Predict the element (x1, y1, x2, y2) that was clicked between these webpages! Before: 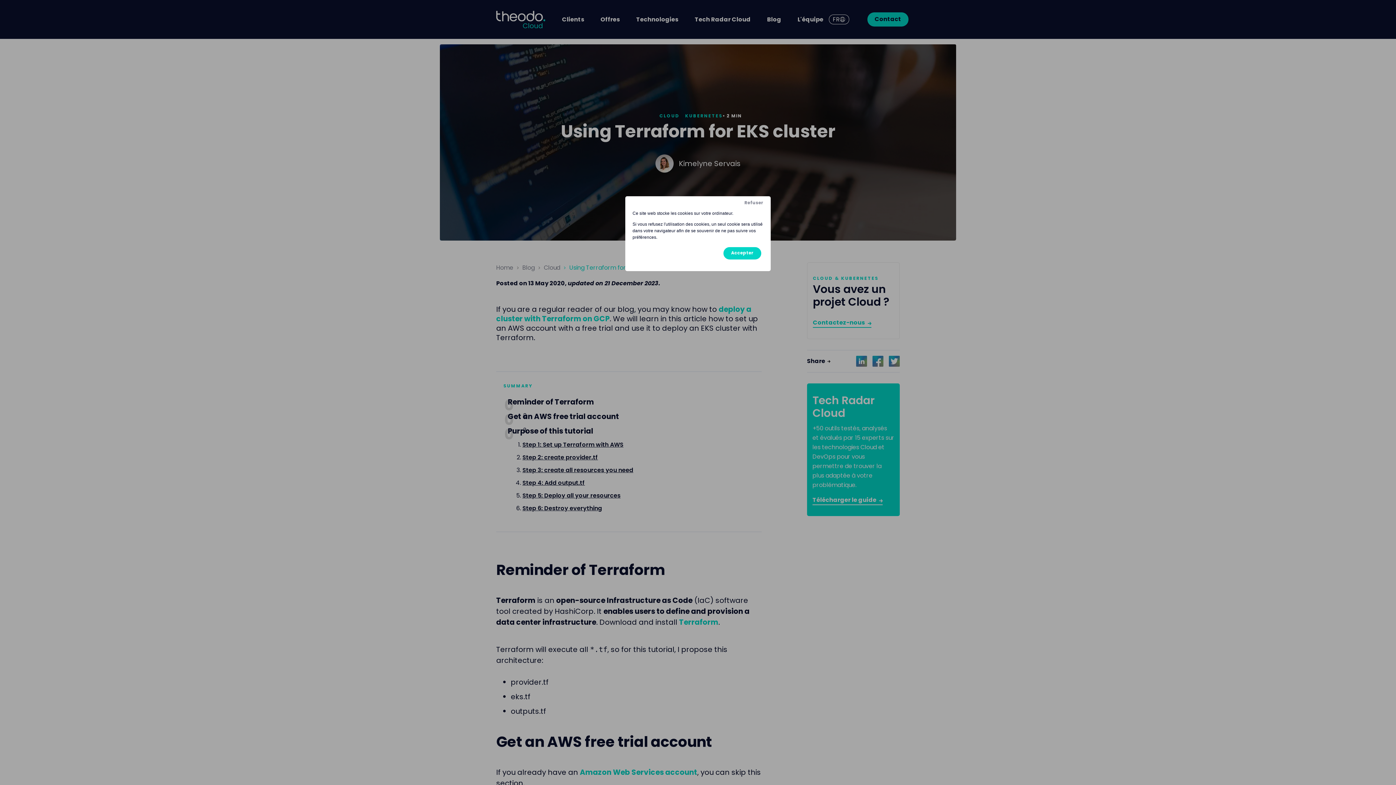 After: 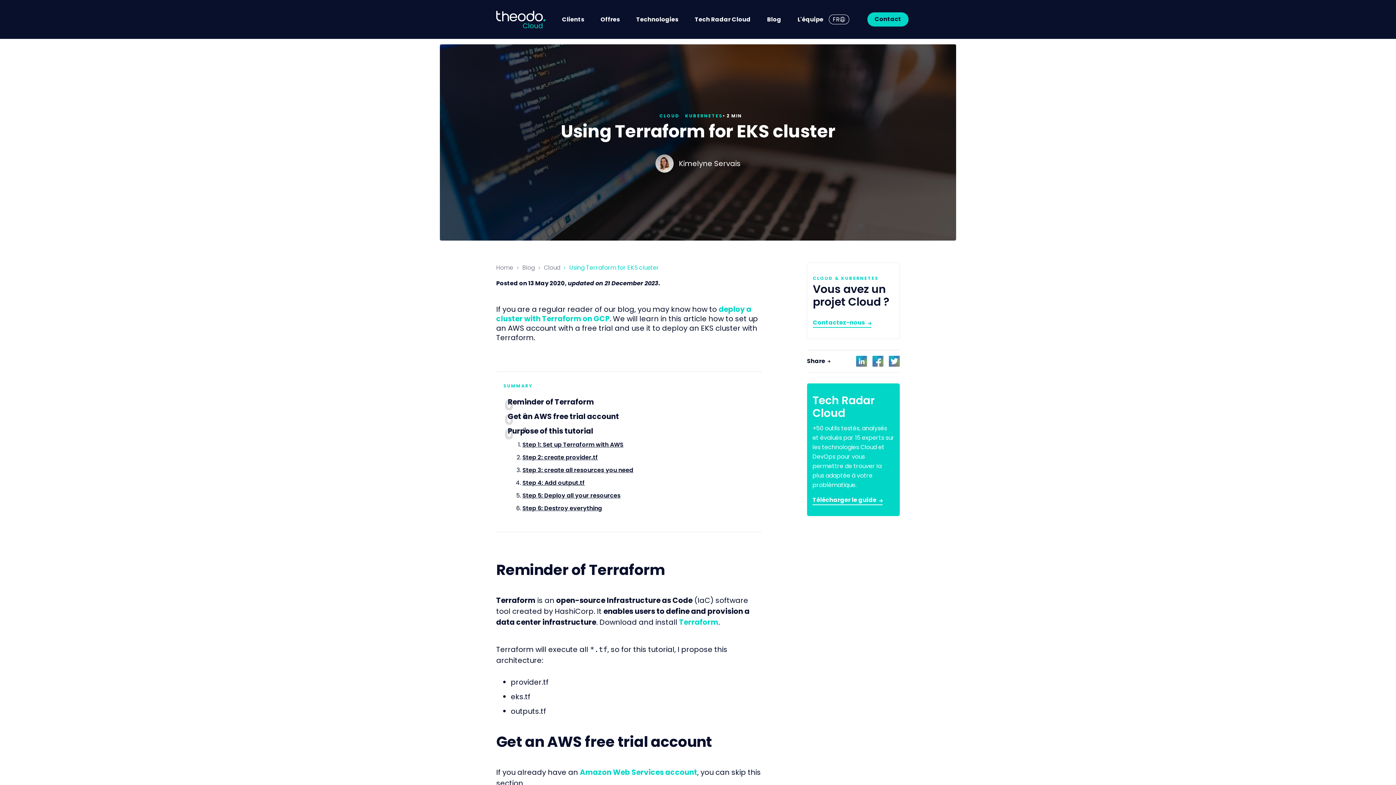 Action: bbox: (723, 247, 761, 259) label: Accepter